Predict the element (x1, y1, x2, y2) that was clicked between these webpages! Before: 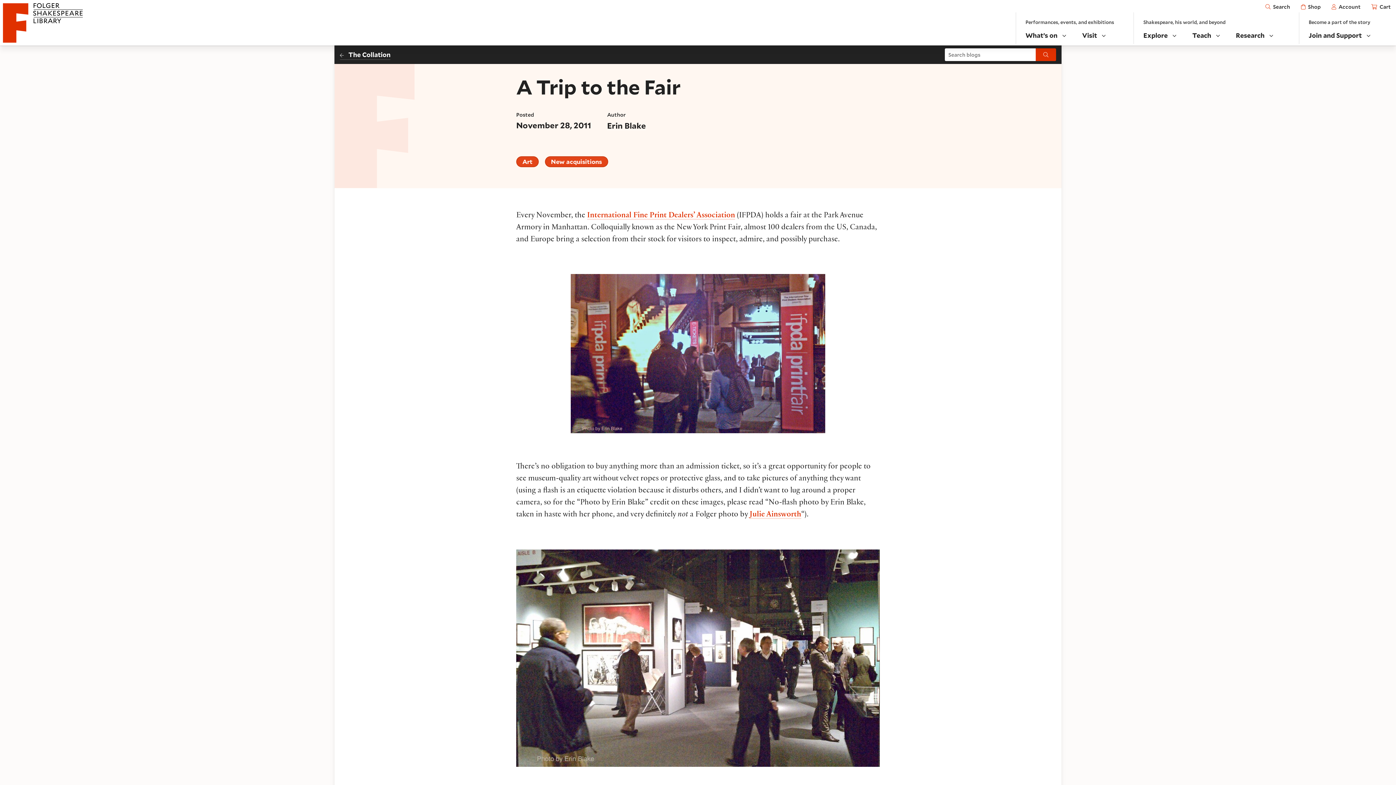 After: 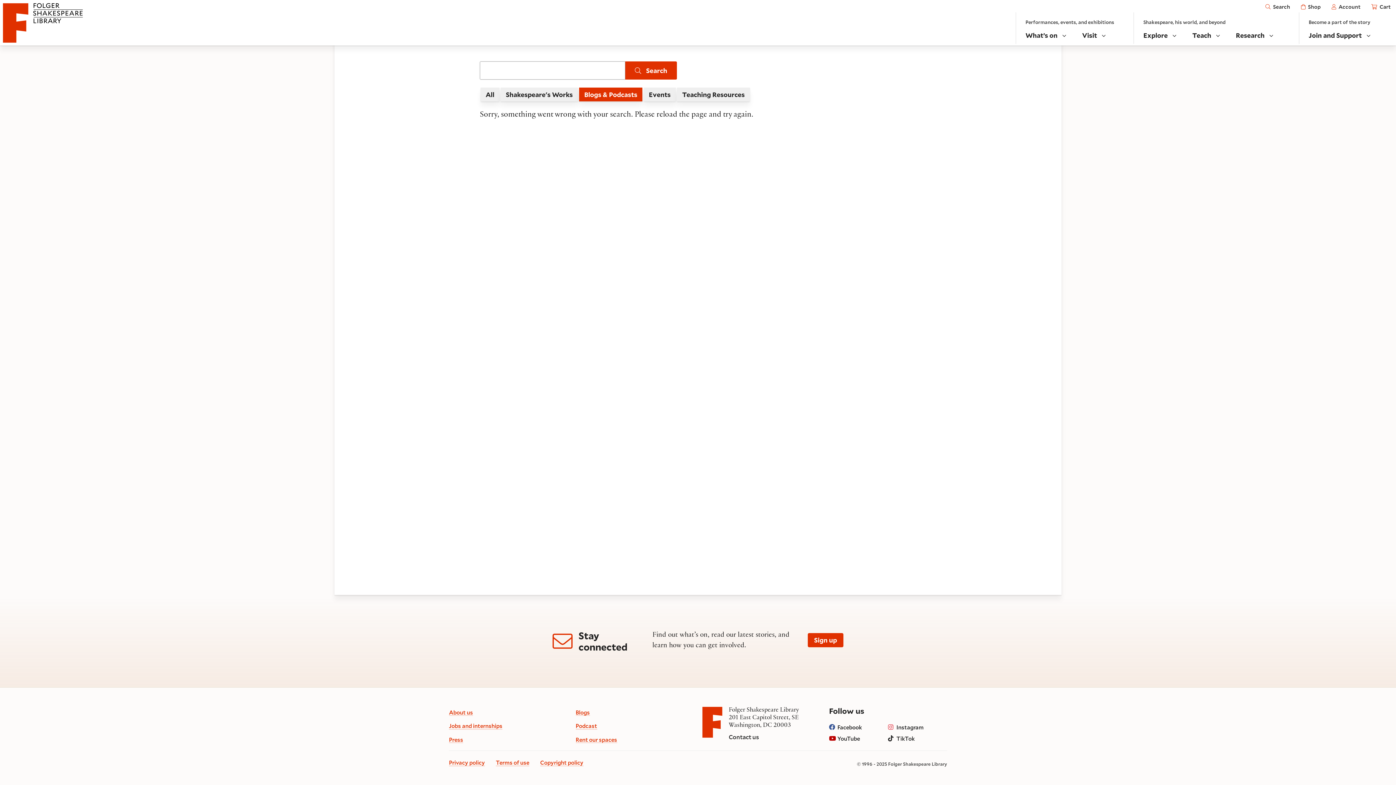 Action: bbox: (1035, 48, 1056, 61) label: Submit